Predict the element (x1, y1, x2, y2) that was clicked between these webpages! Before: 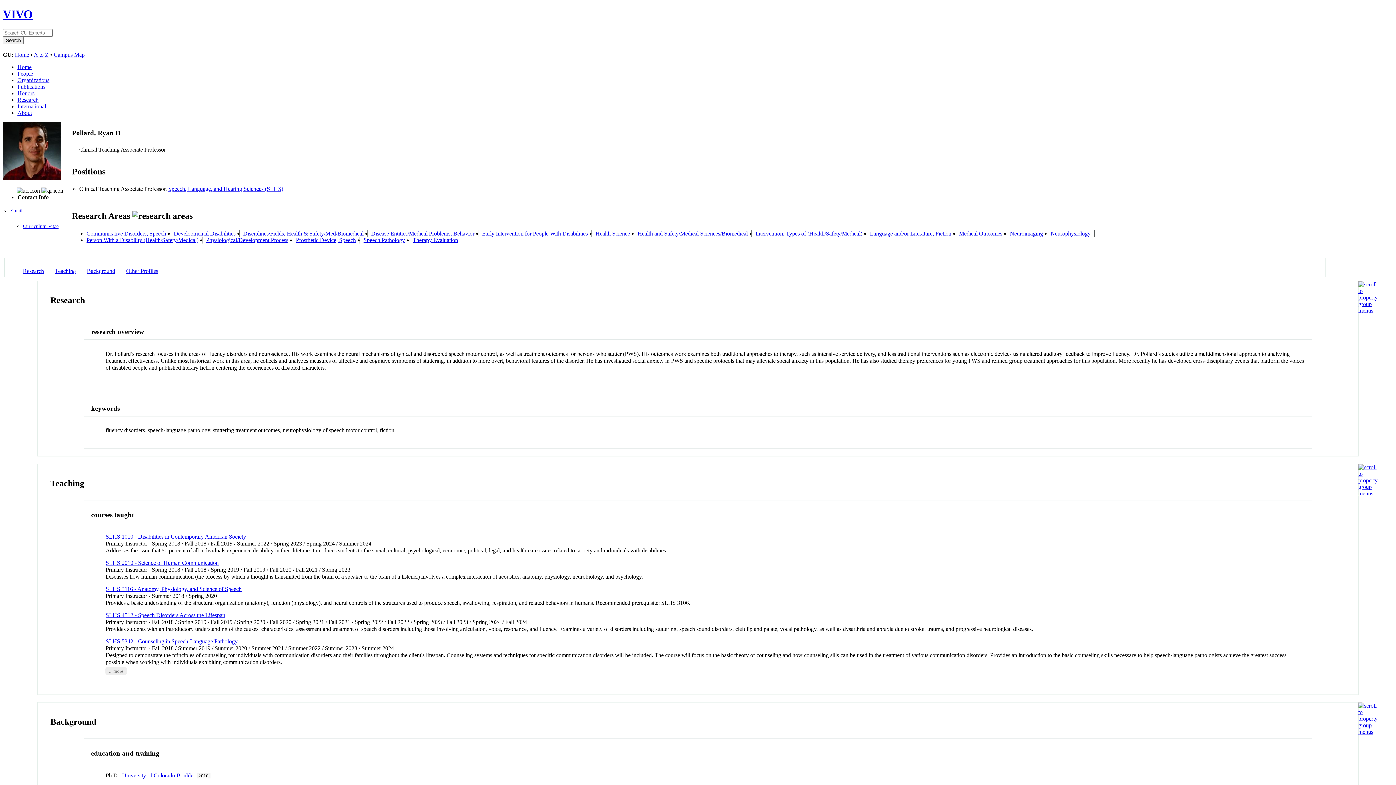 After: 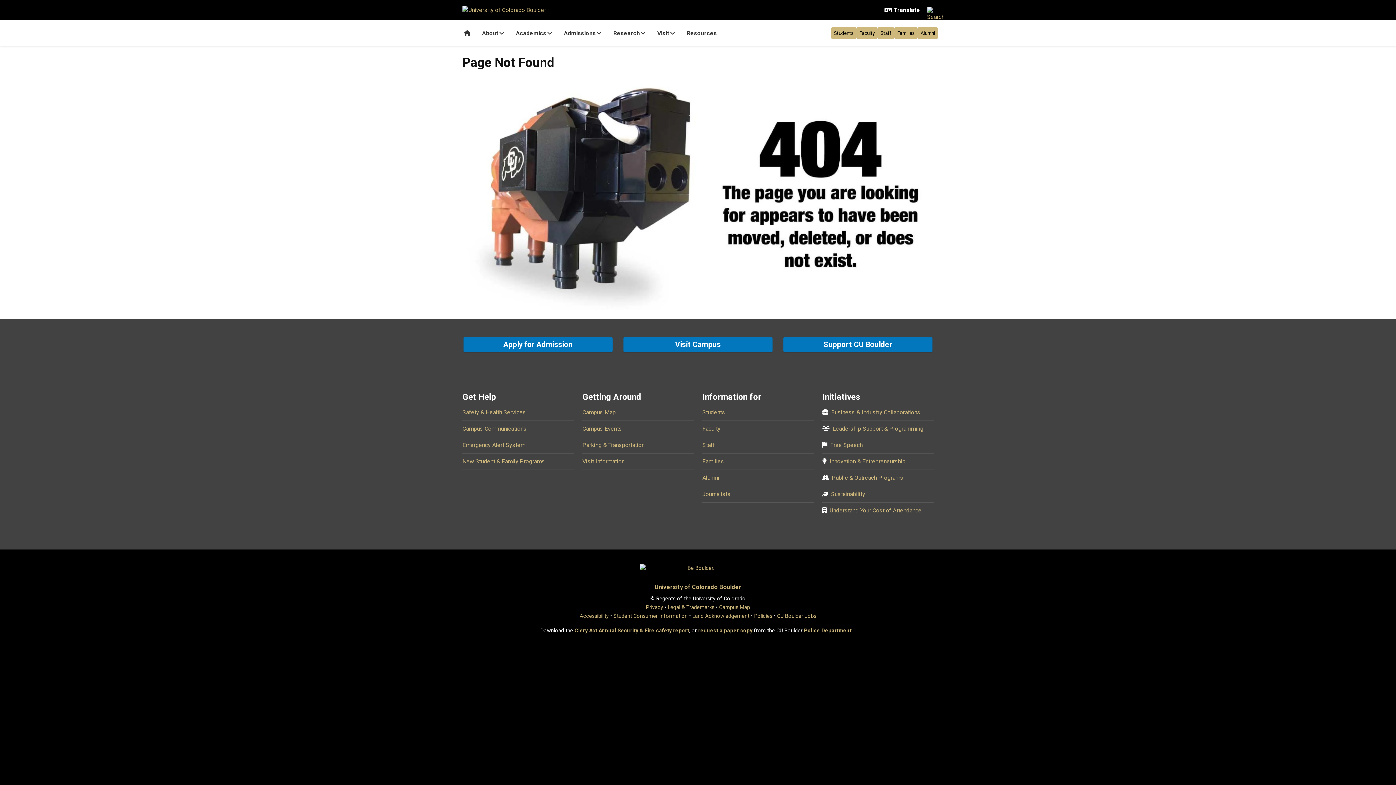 Action: bbox: (33, 51, 48, 57) label: A to Z